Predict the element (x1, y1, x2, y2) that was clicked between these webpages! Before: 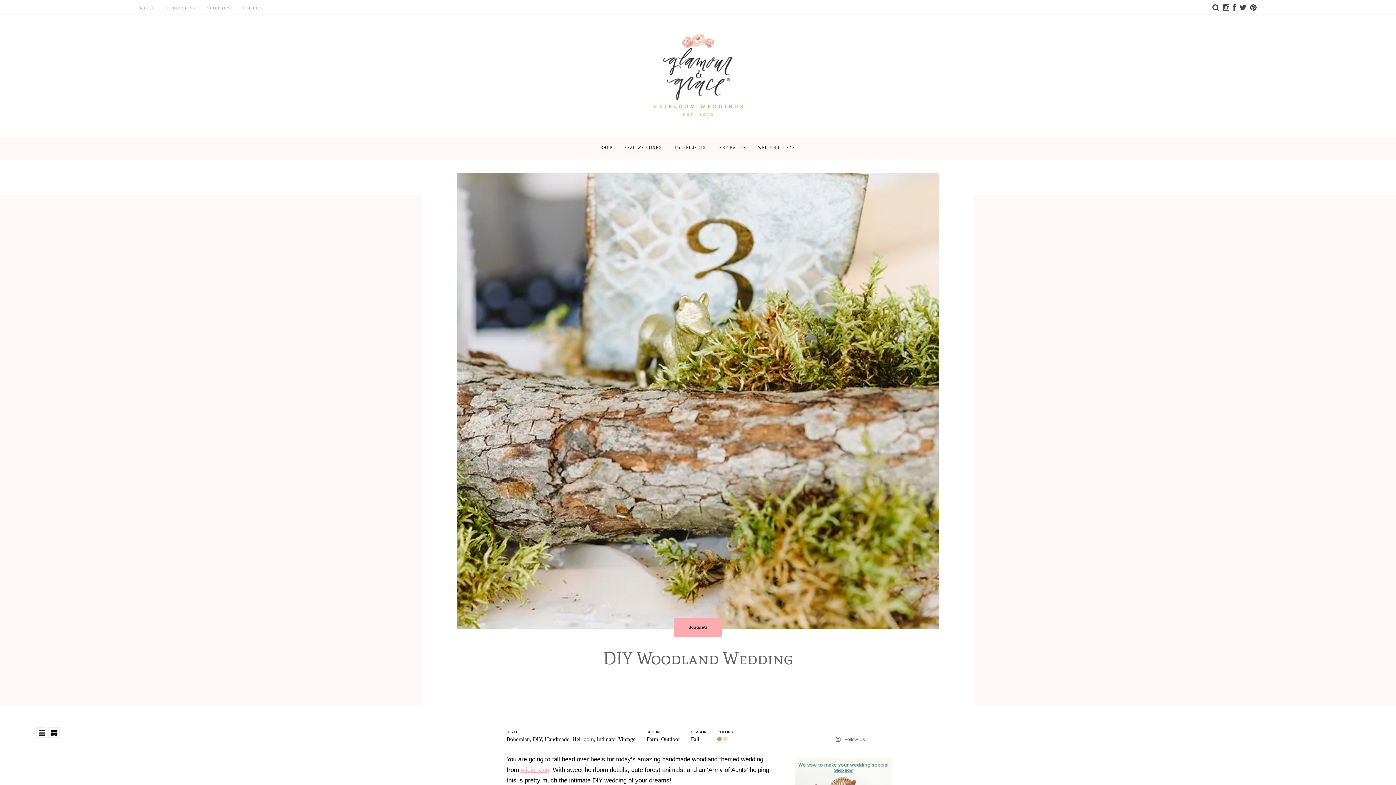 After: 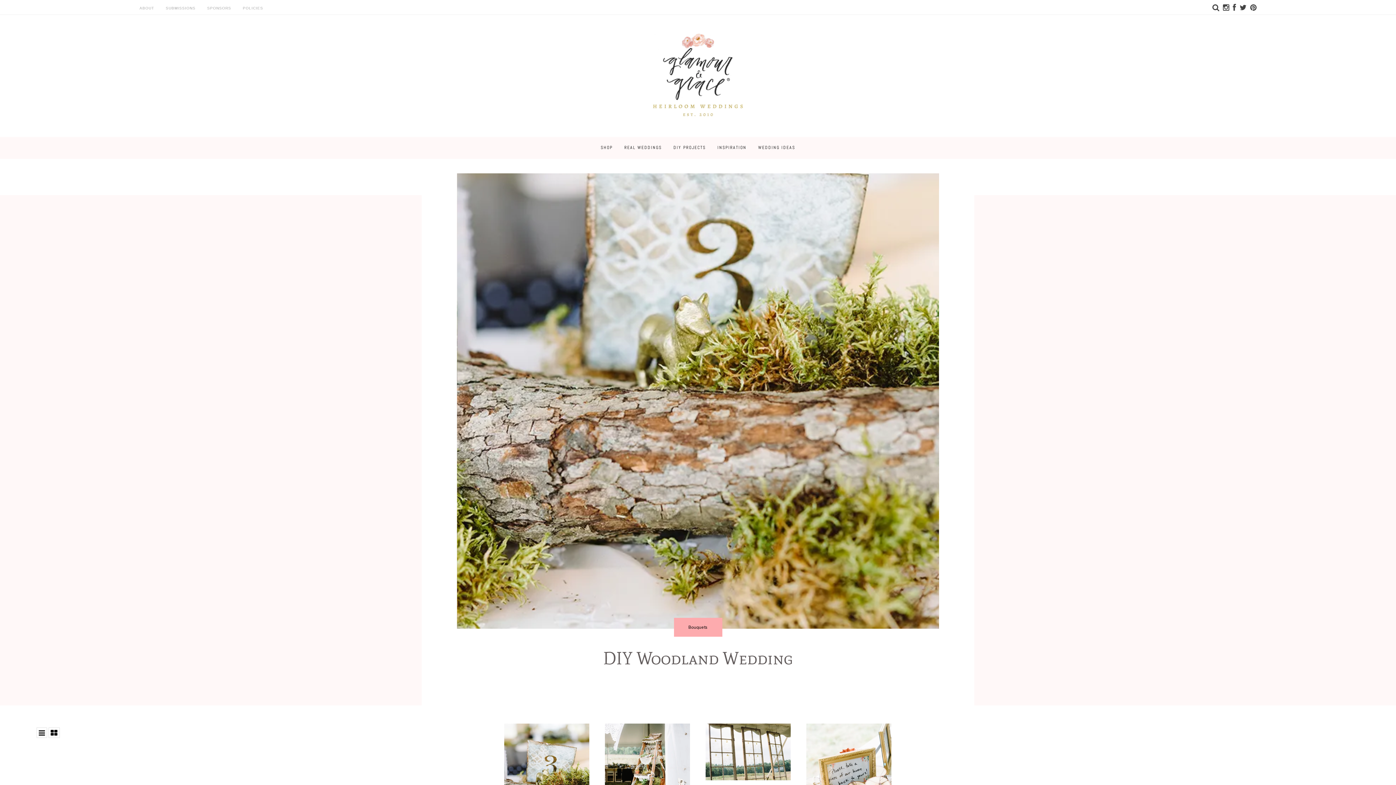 Action: bbox: (48, 727, 60, 738)